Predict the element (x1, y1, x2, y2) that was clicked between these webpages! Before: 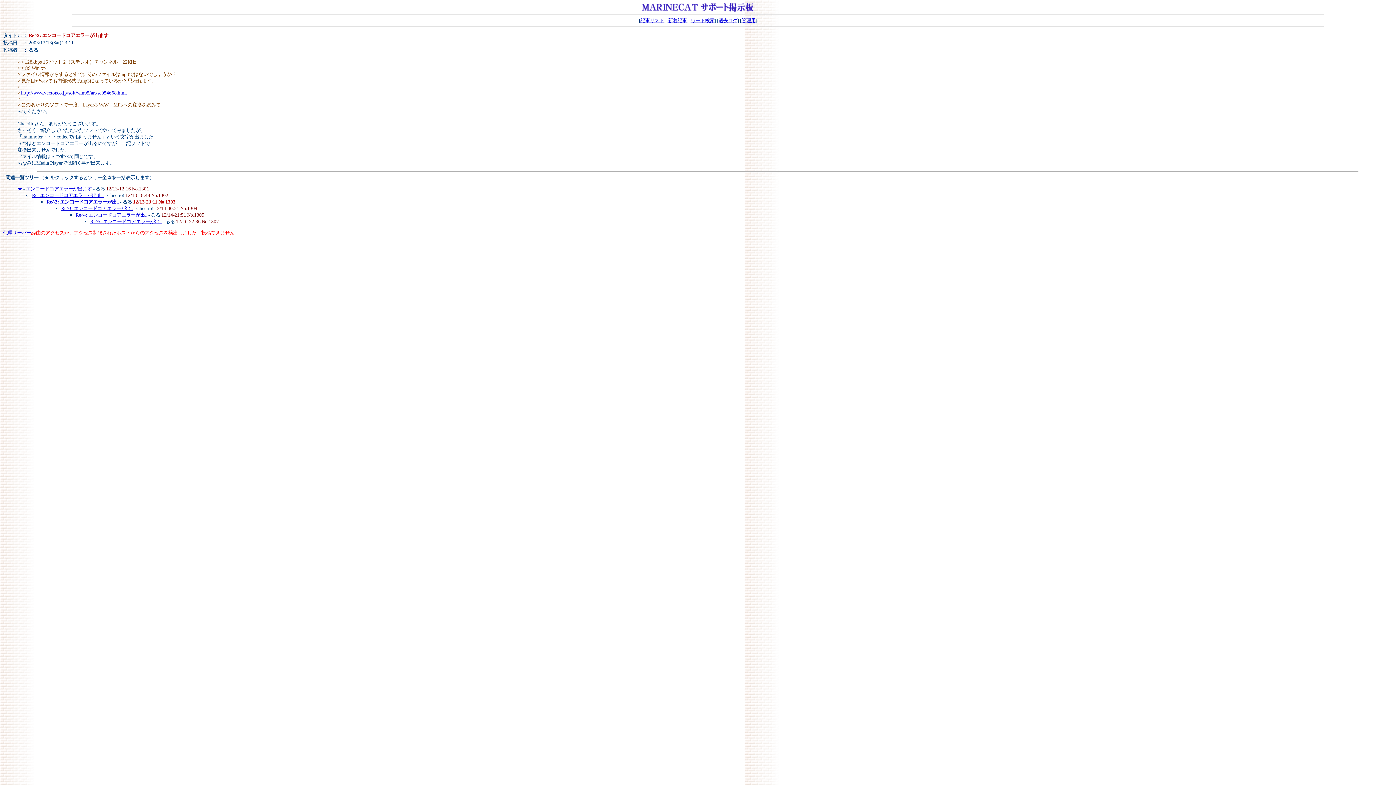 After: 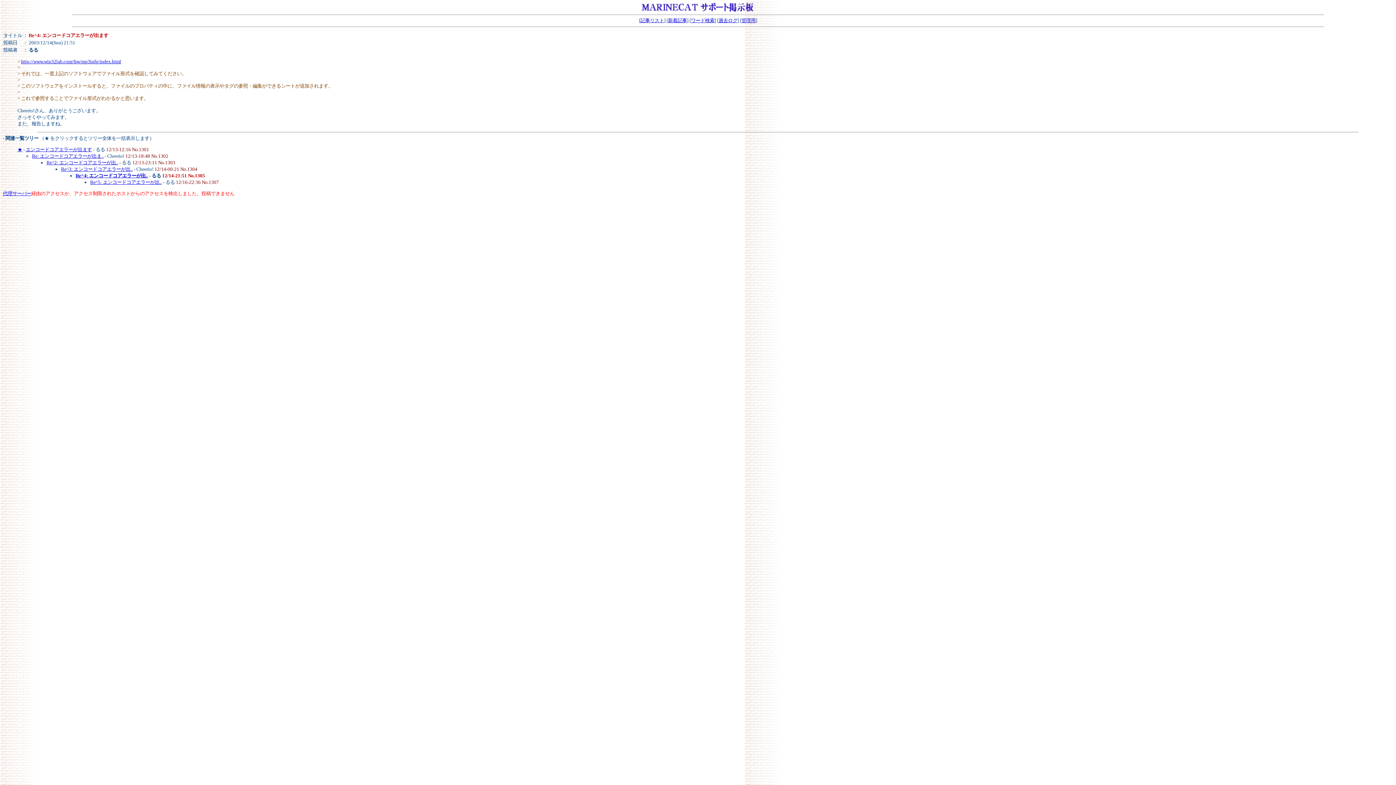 Action: label: Re^4: エンコードコアエラーが出.. bbox: (75, 212, 147, 217)